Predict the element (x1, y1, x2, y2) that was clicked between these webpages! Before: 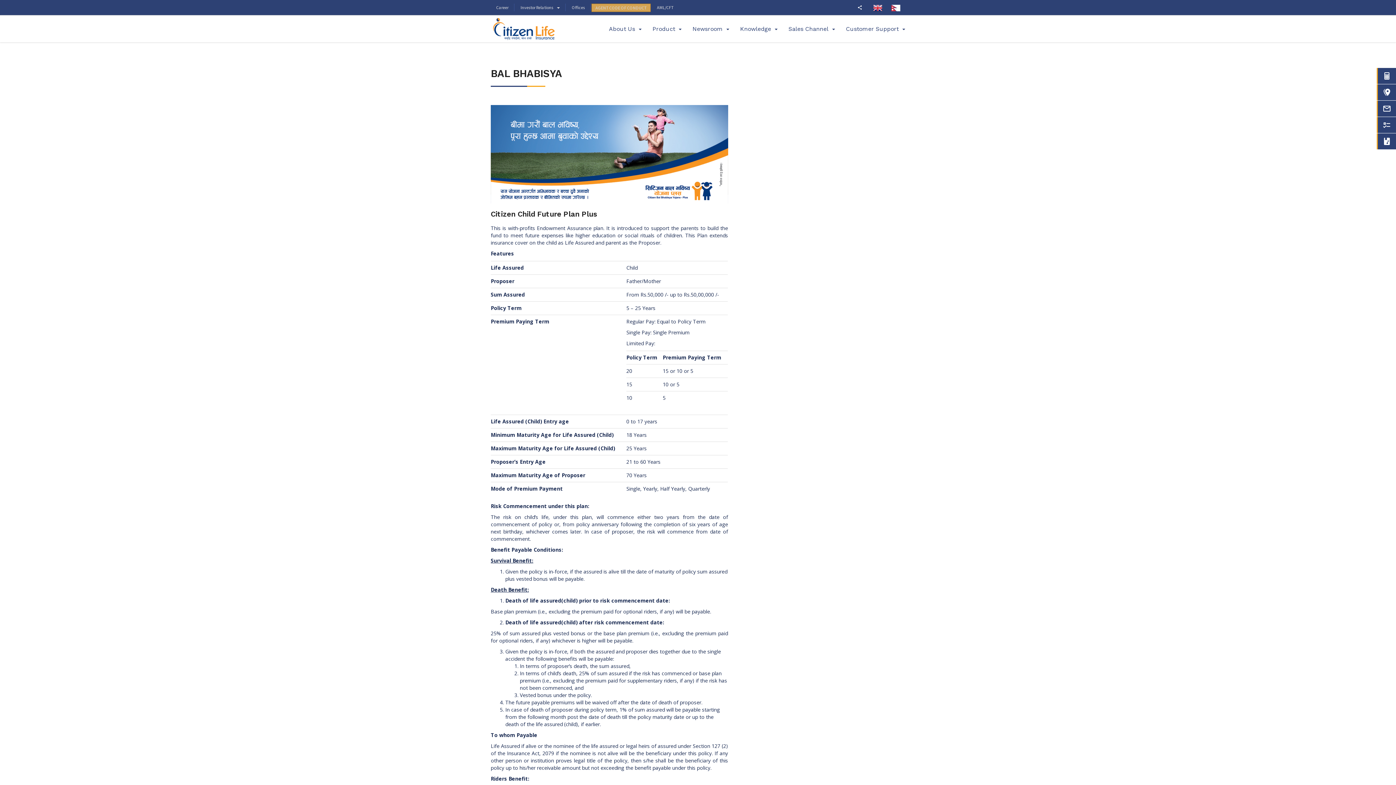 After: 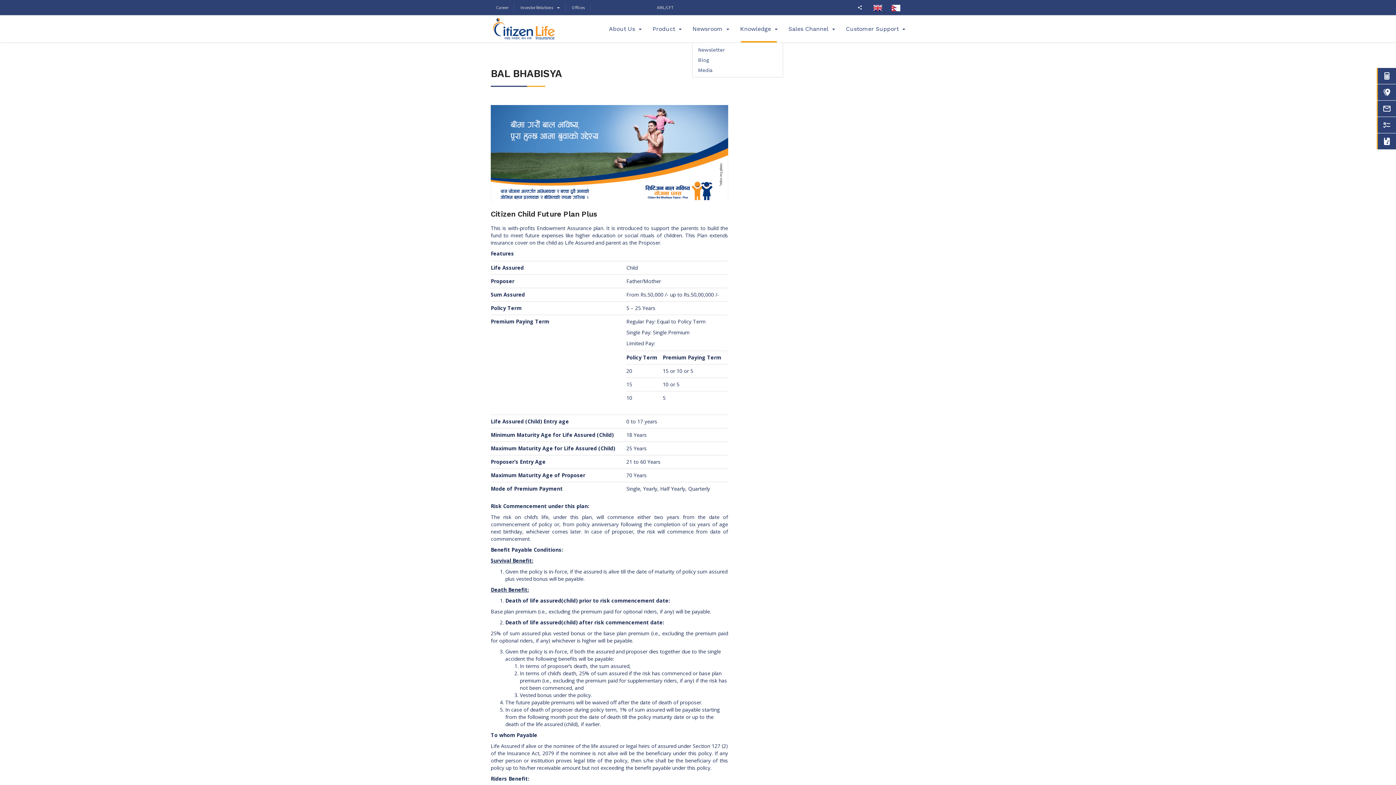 Action: bbox: (734, 15, 783, 42) label: Knowledge